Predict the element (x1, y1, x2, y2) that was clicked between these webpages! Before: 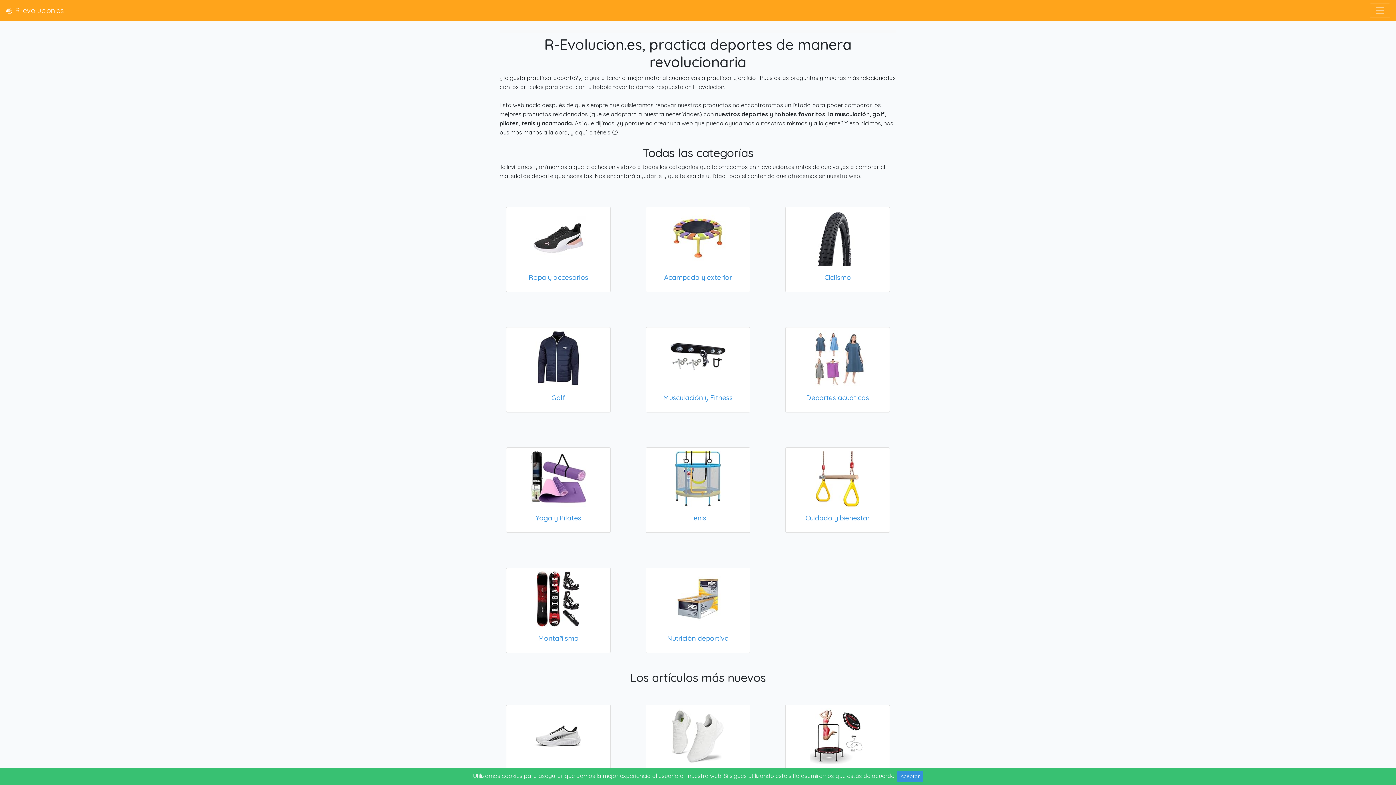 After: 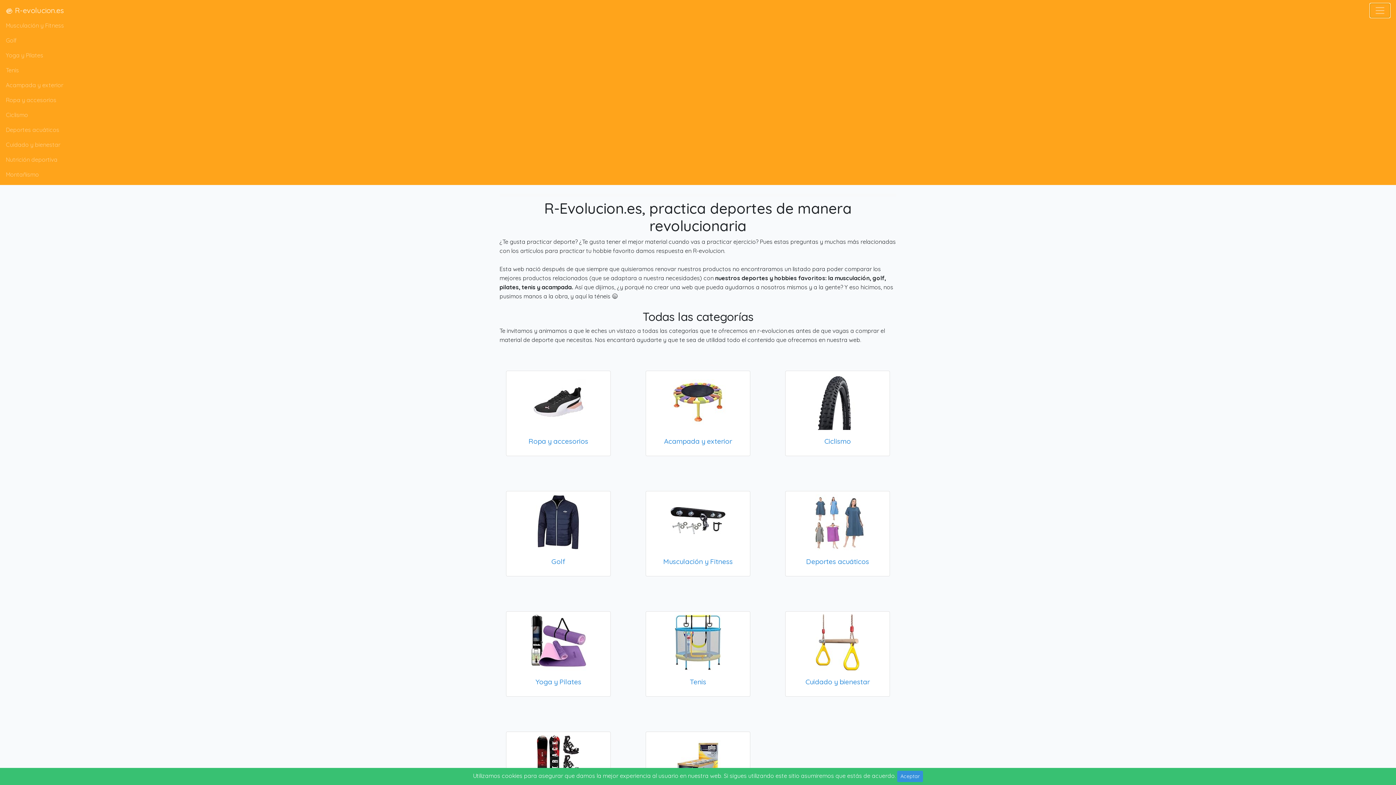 Action: label: Toggle navigation bbox: (1370, 3, 1390, 17)